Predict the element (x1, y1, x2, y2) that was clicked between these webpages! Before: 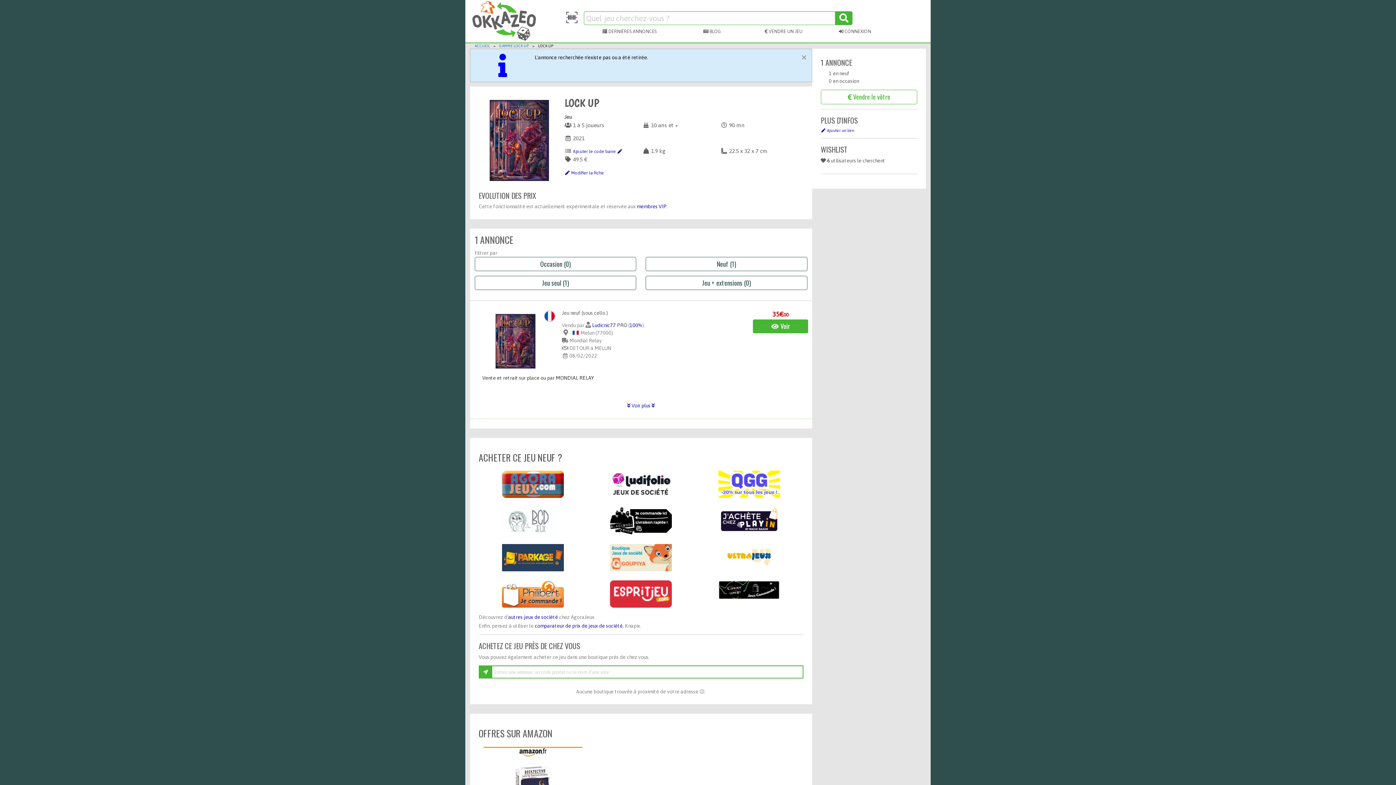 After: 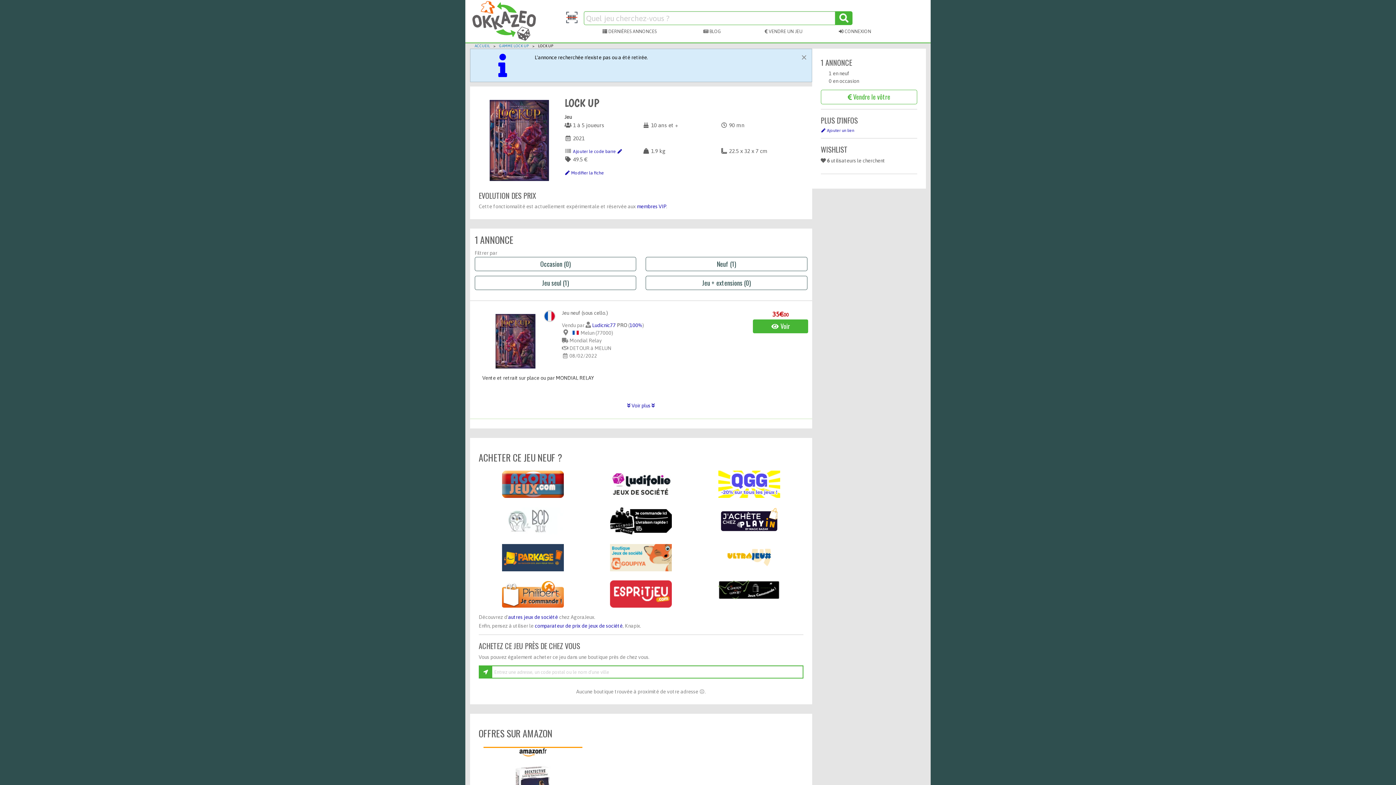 Action: bbox: (610, 591, 672, 596)